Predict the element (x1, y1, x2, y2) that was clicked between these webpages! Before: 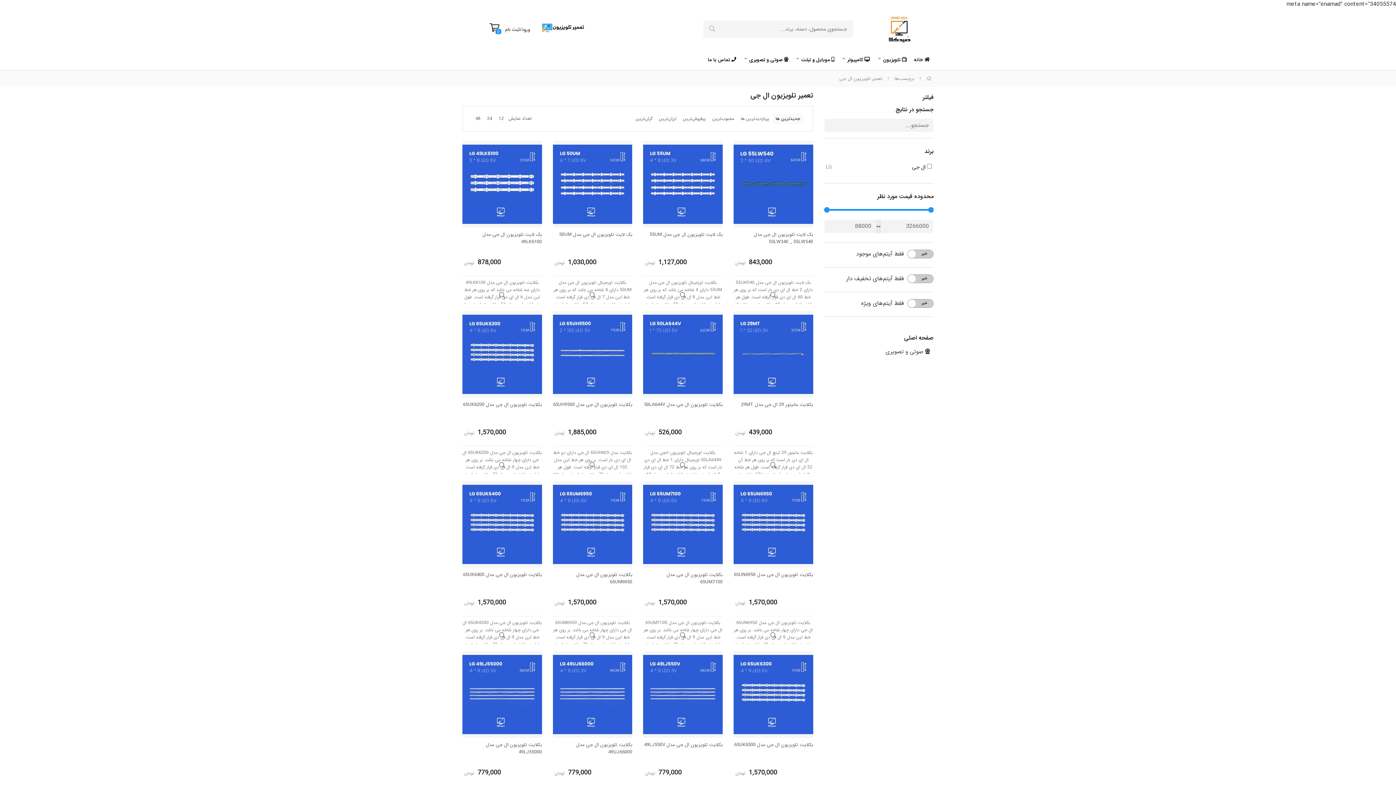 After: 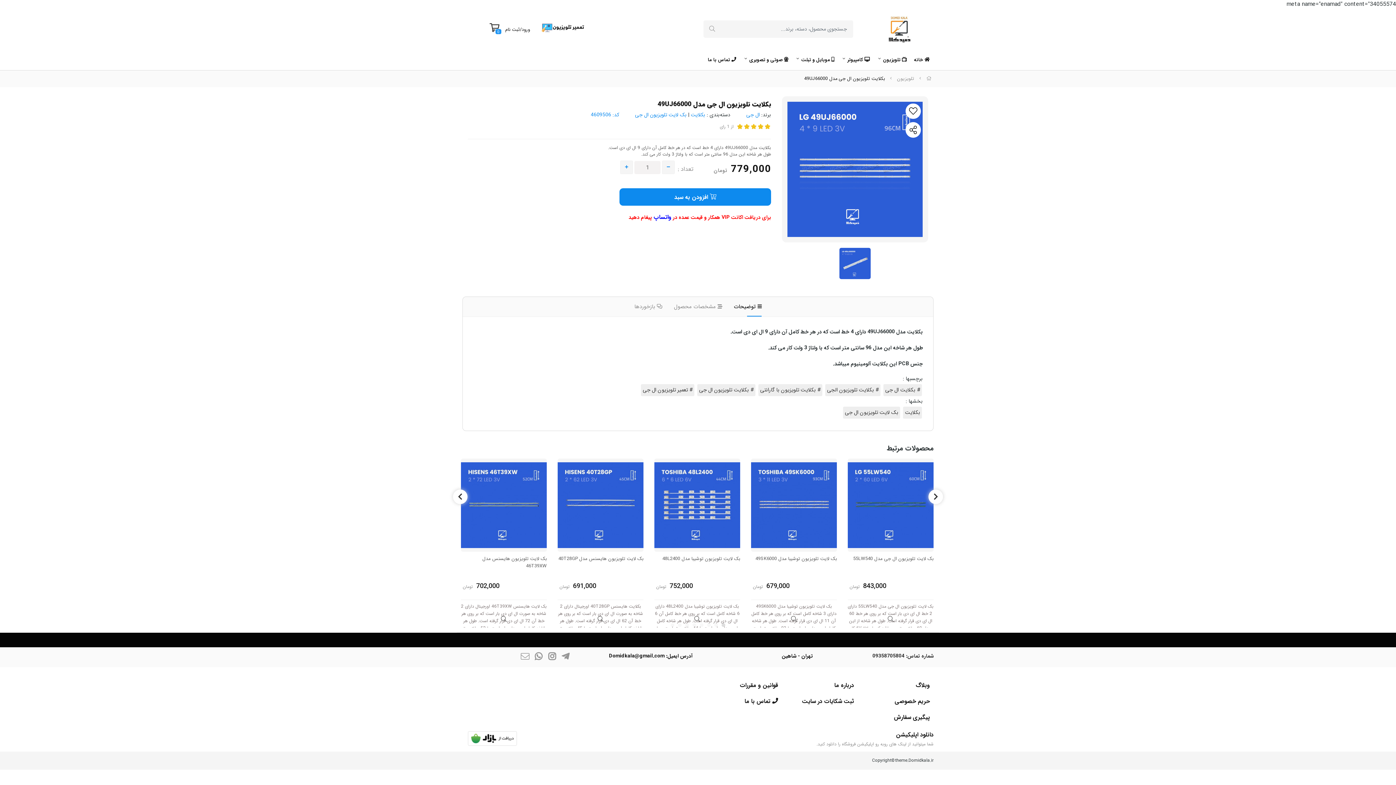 Action: bbox: (552, 651, 632, 738)